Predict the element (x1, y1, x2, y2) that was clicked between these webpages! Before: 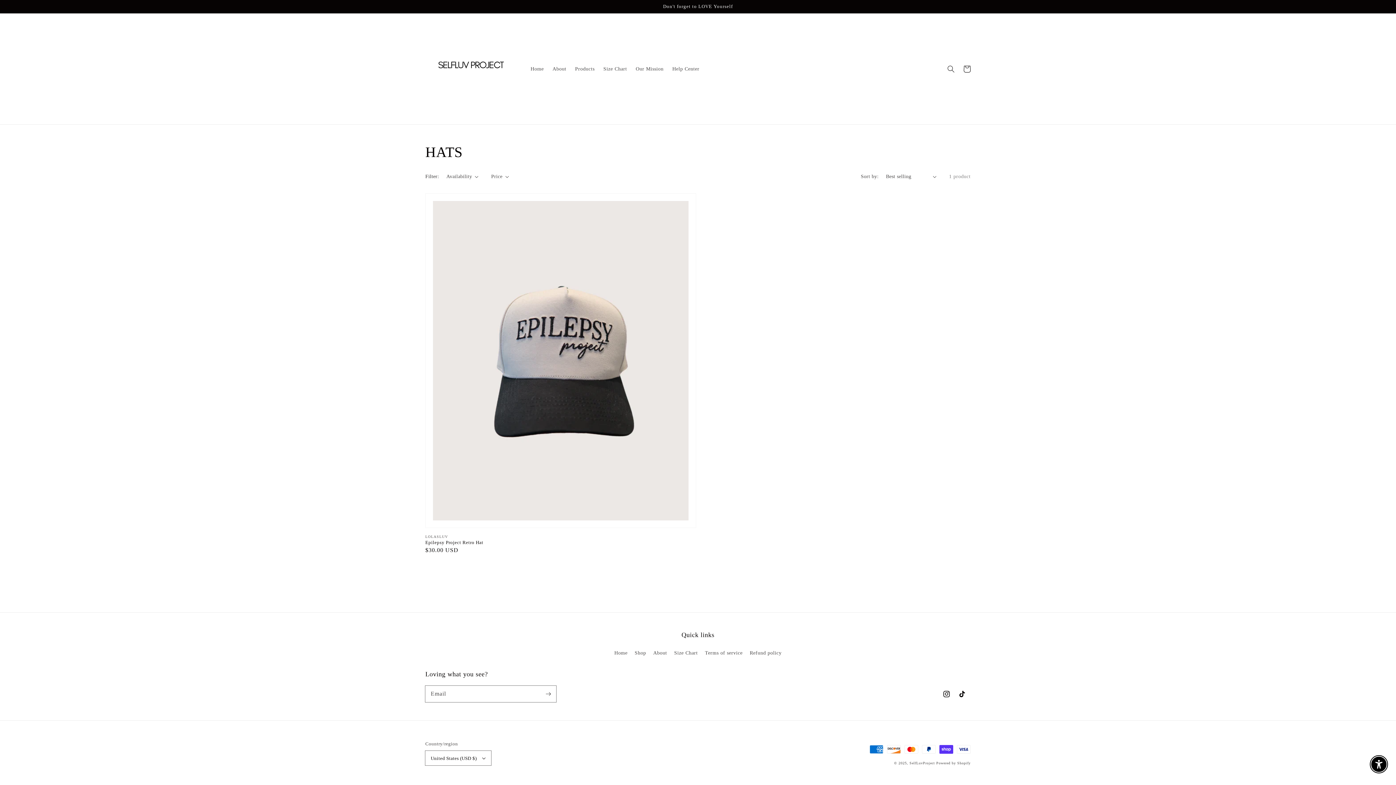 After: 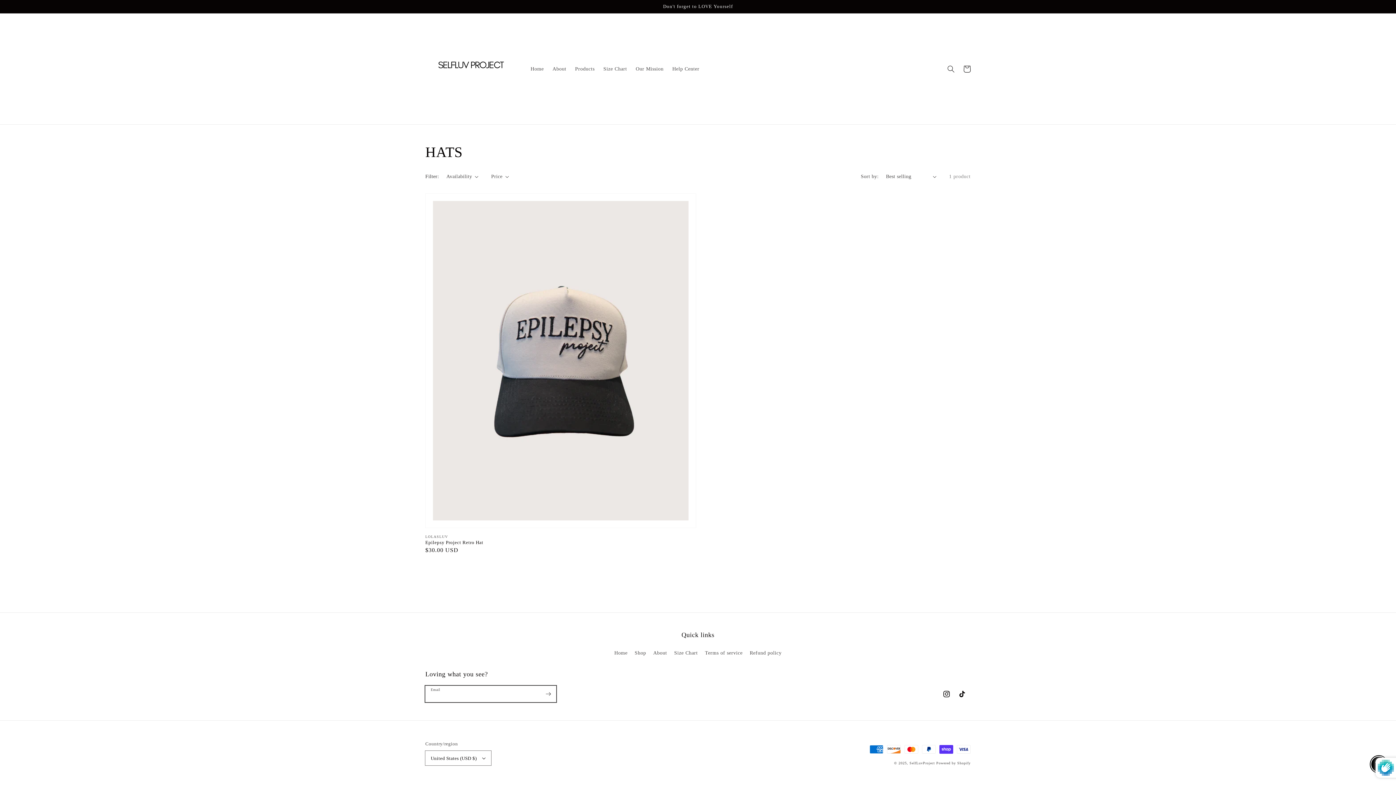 Action: label: Subscribe bbox: (540, 686, 556, 702)